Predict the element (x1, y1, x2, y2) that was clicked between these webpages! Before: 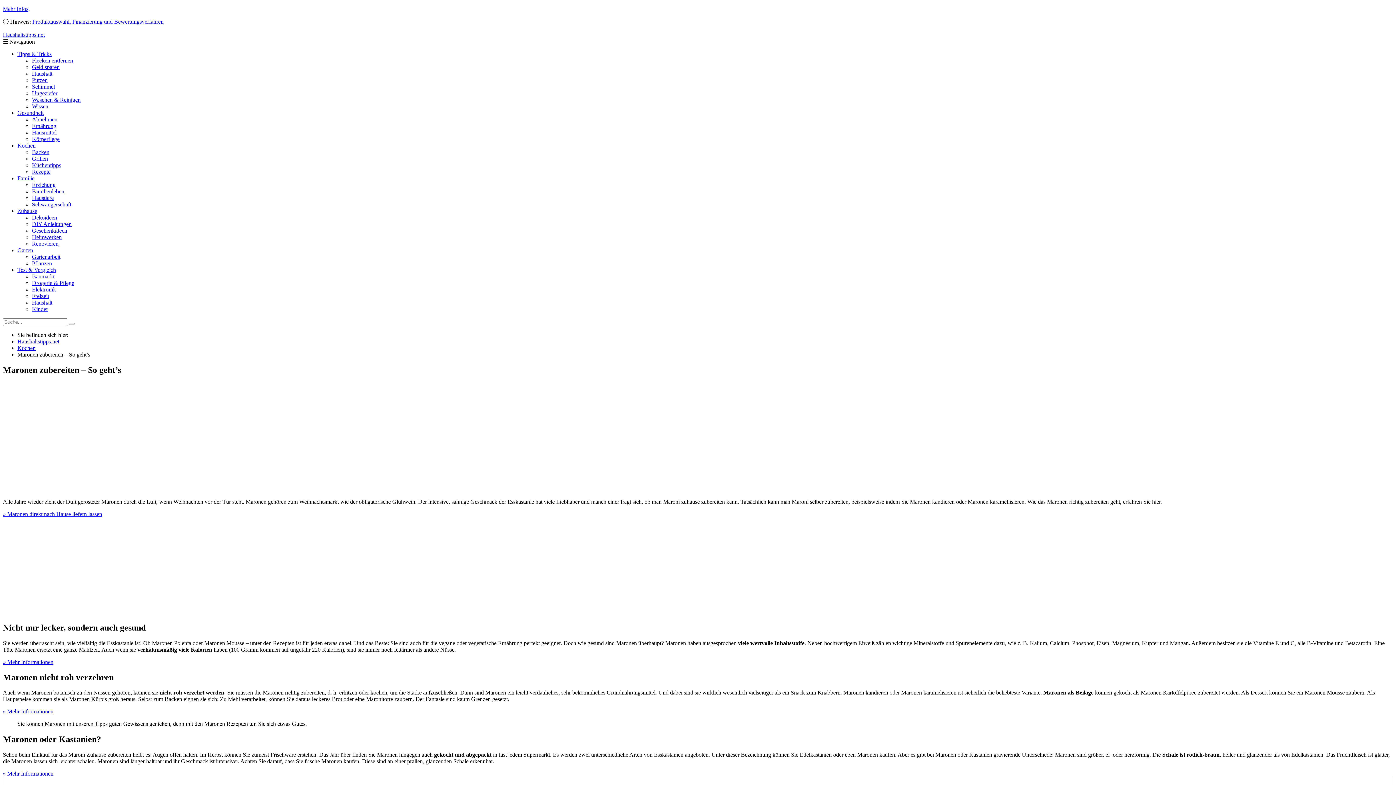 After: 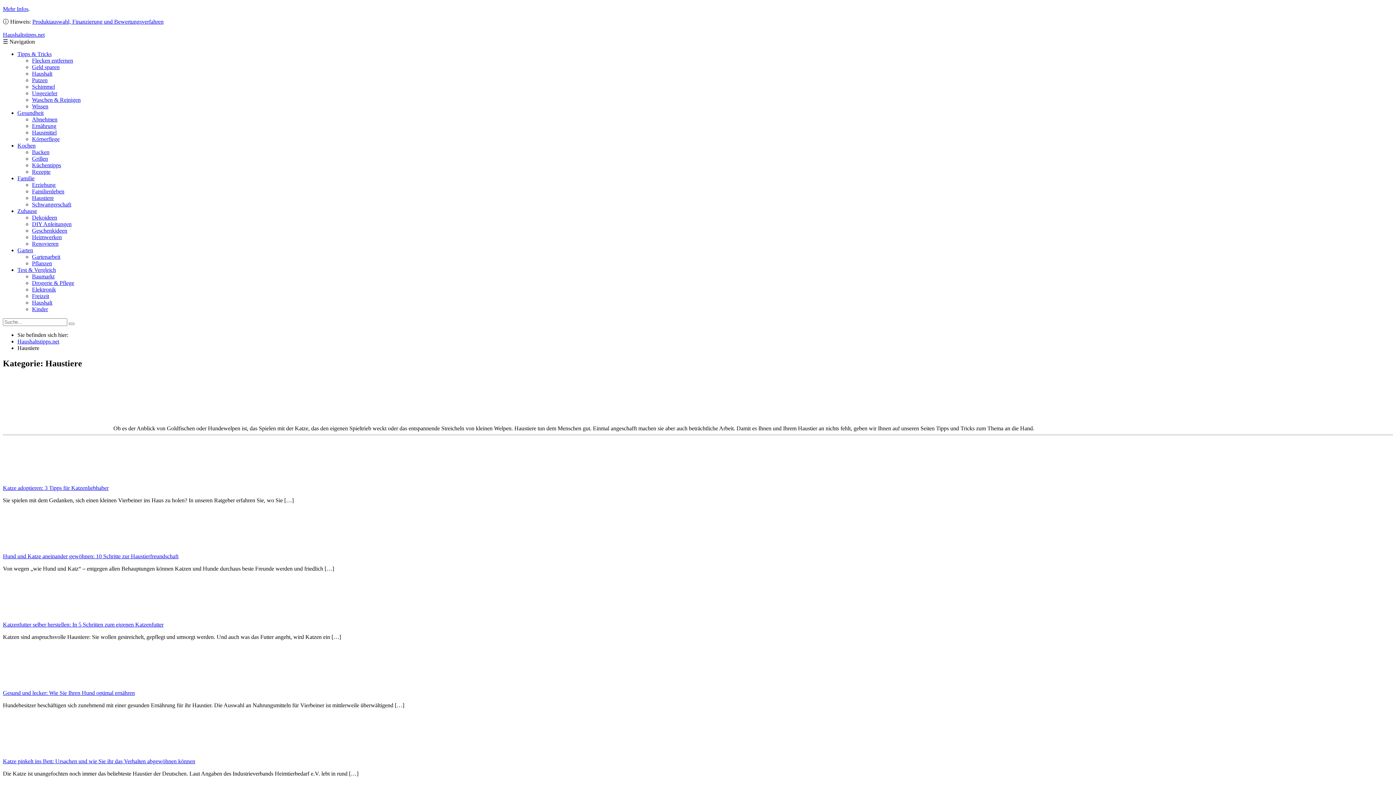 Action: bbox: (32, 194, 53, 201) label: Haustiere